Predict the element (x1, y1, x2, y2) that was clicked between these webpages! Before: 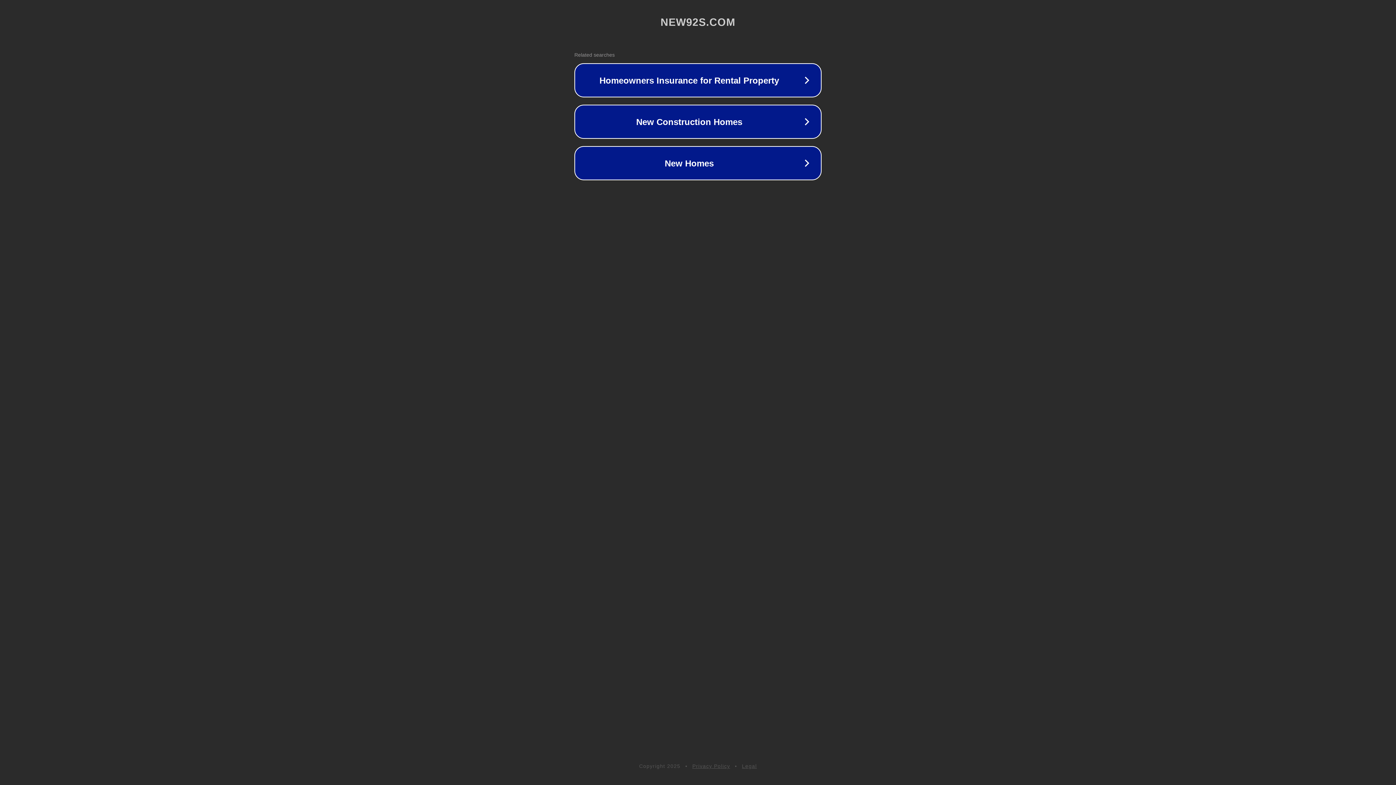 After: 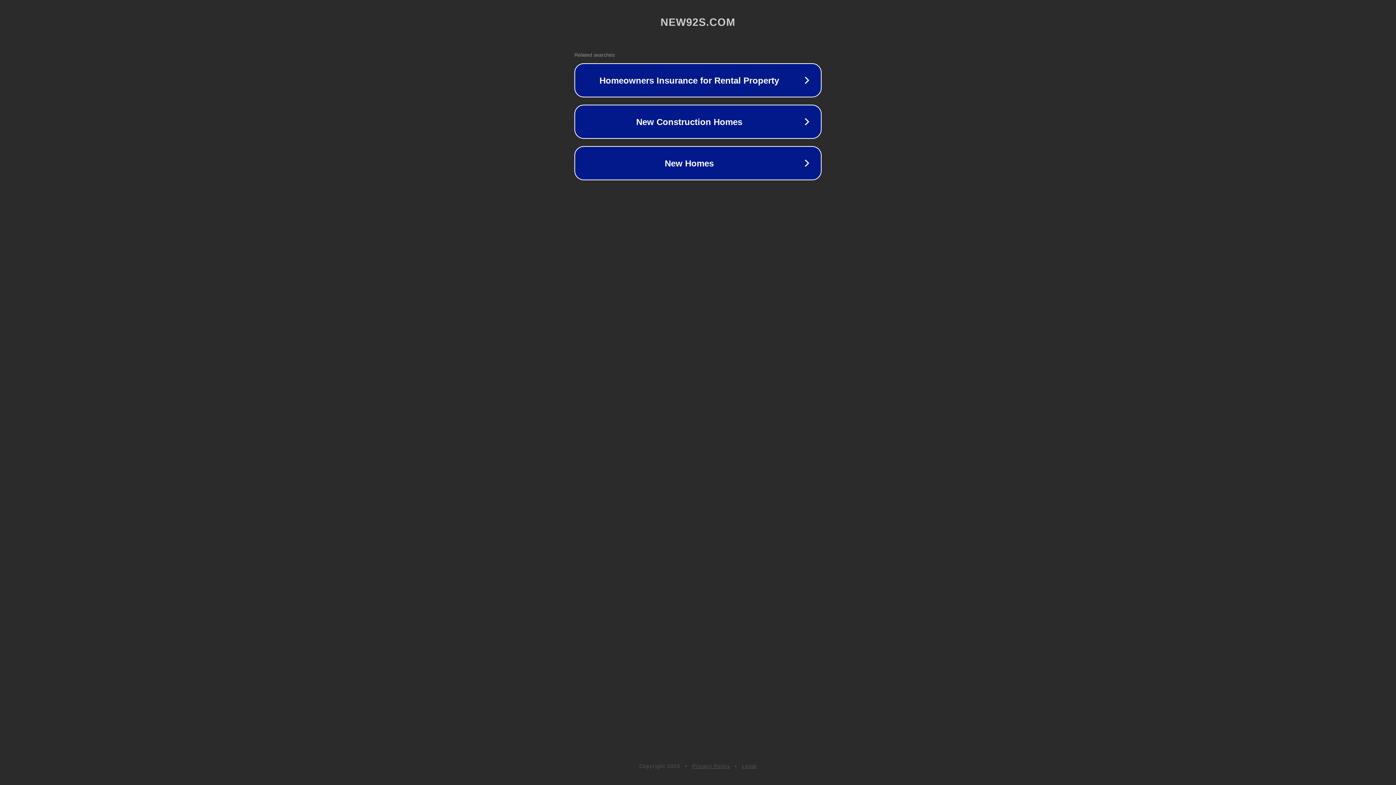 Action: label: Legal bbox: (742, 763, 757, 769)